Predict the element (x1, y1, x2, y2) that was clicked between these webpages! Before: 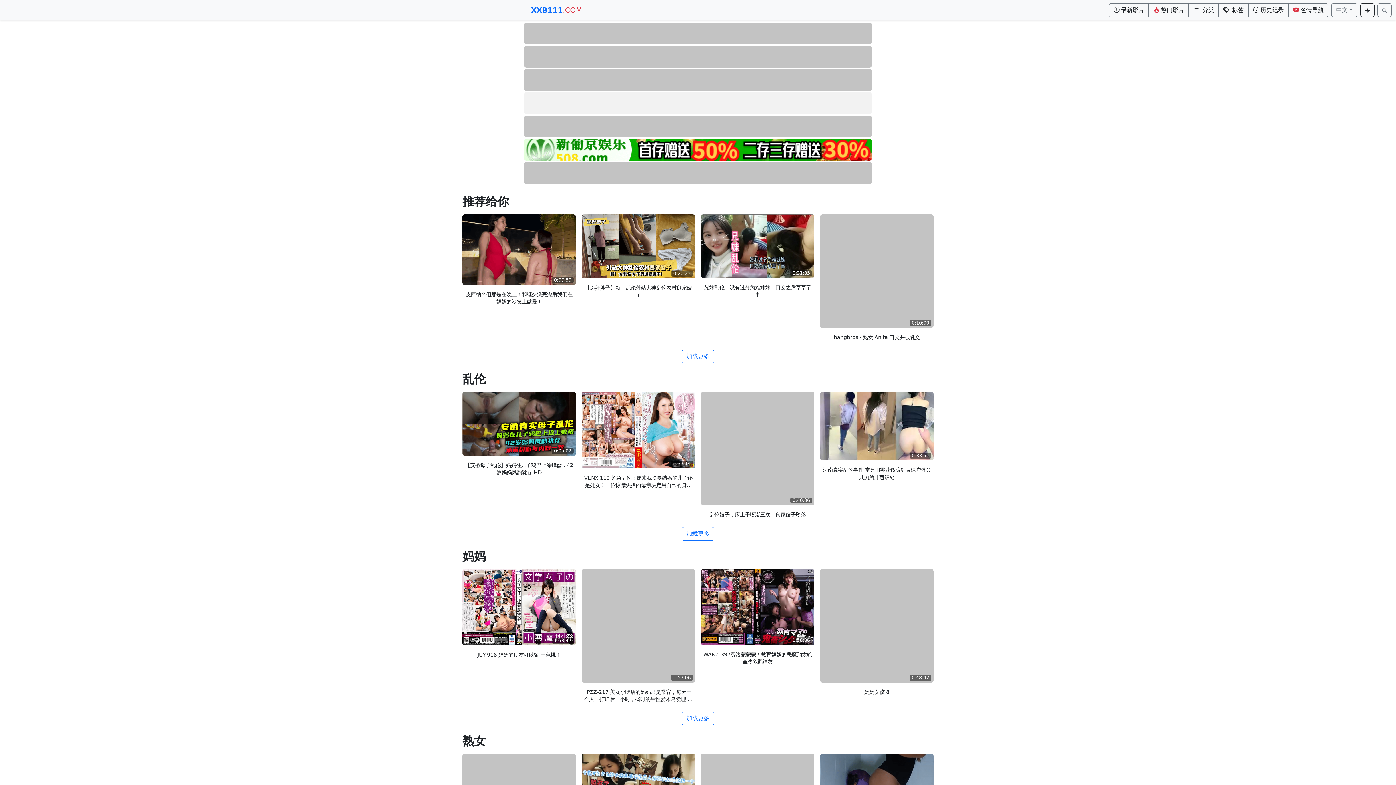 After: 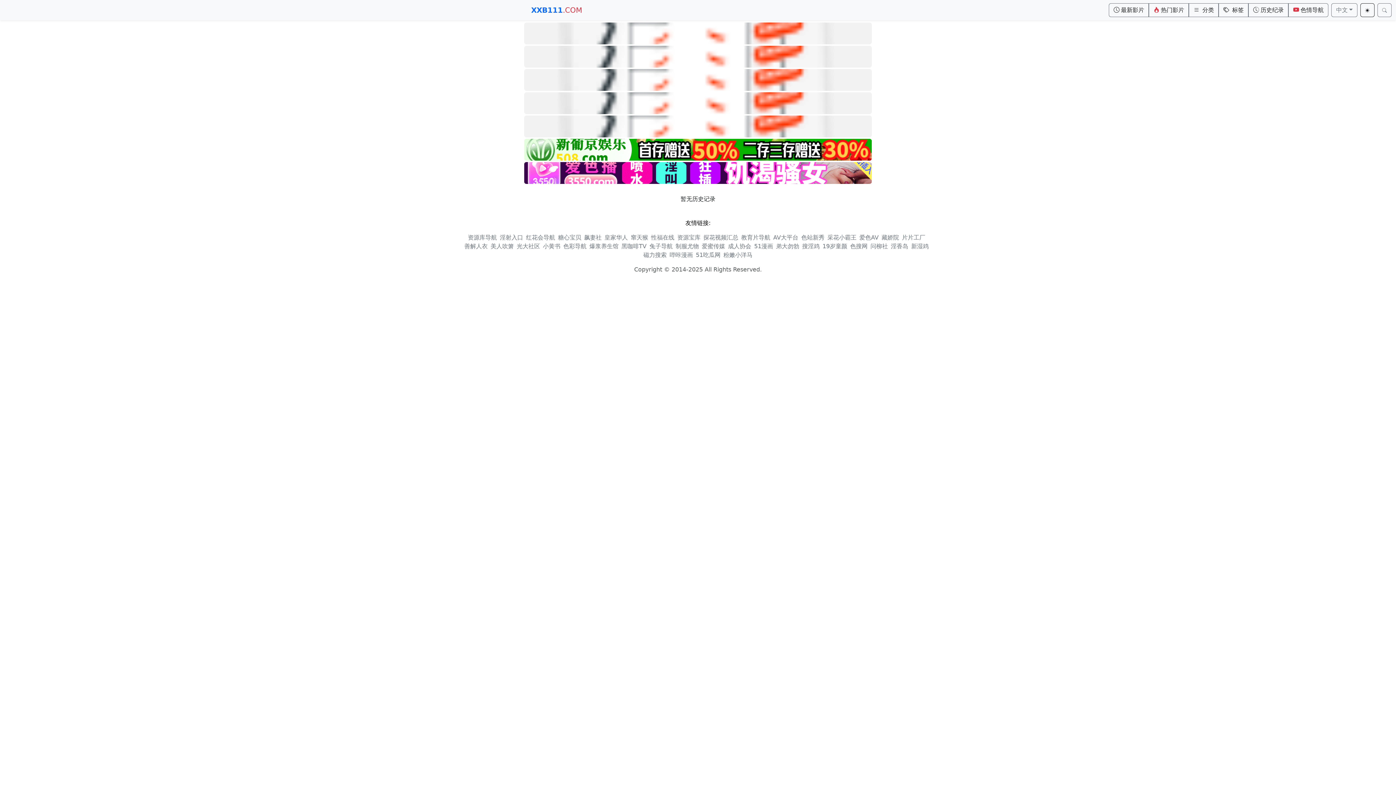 Action: label: 历史纪录 bbox: (1248, 3, 1288, 17)